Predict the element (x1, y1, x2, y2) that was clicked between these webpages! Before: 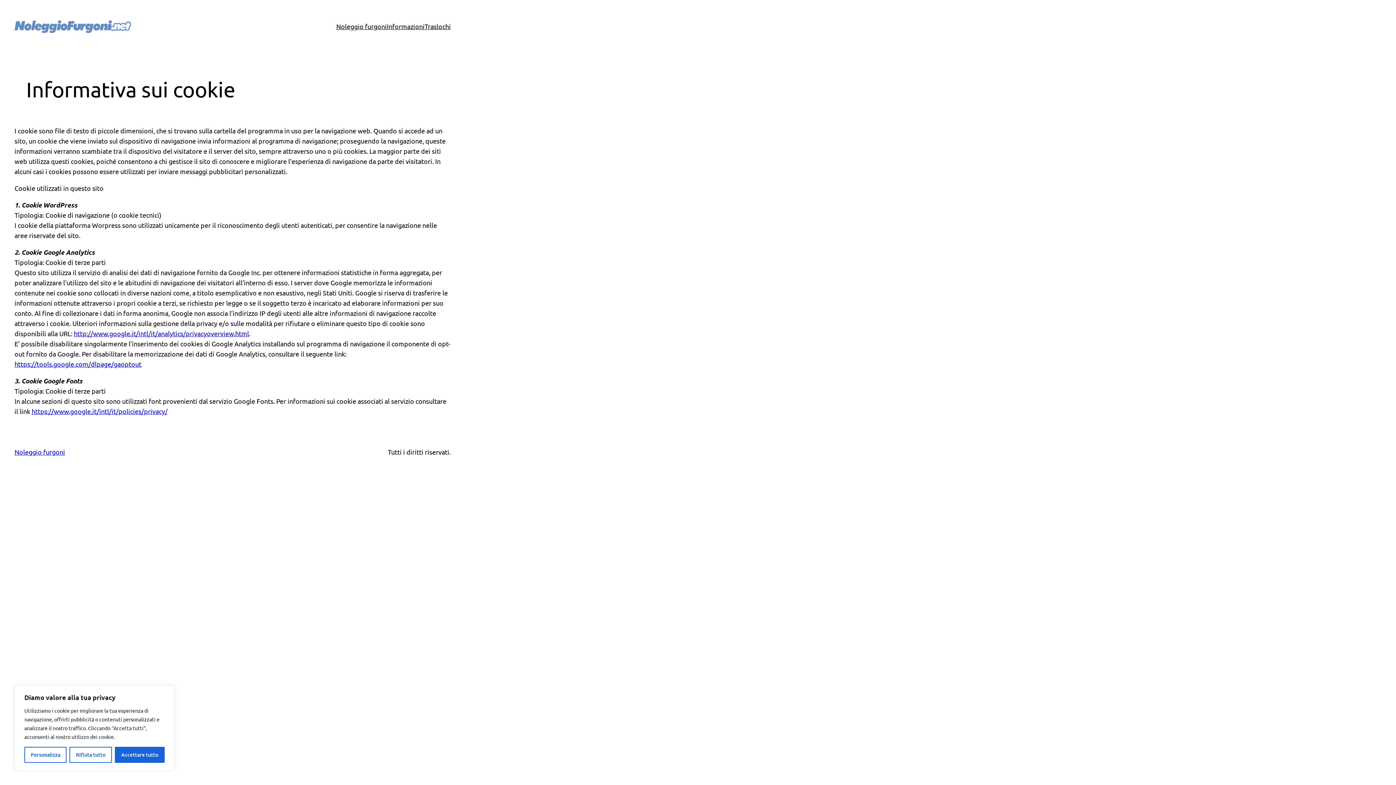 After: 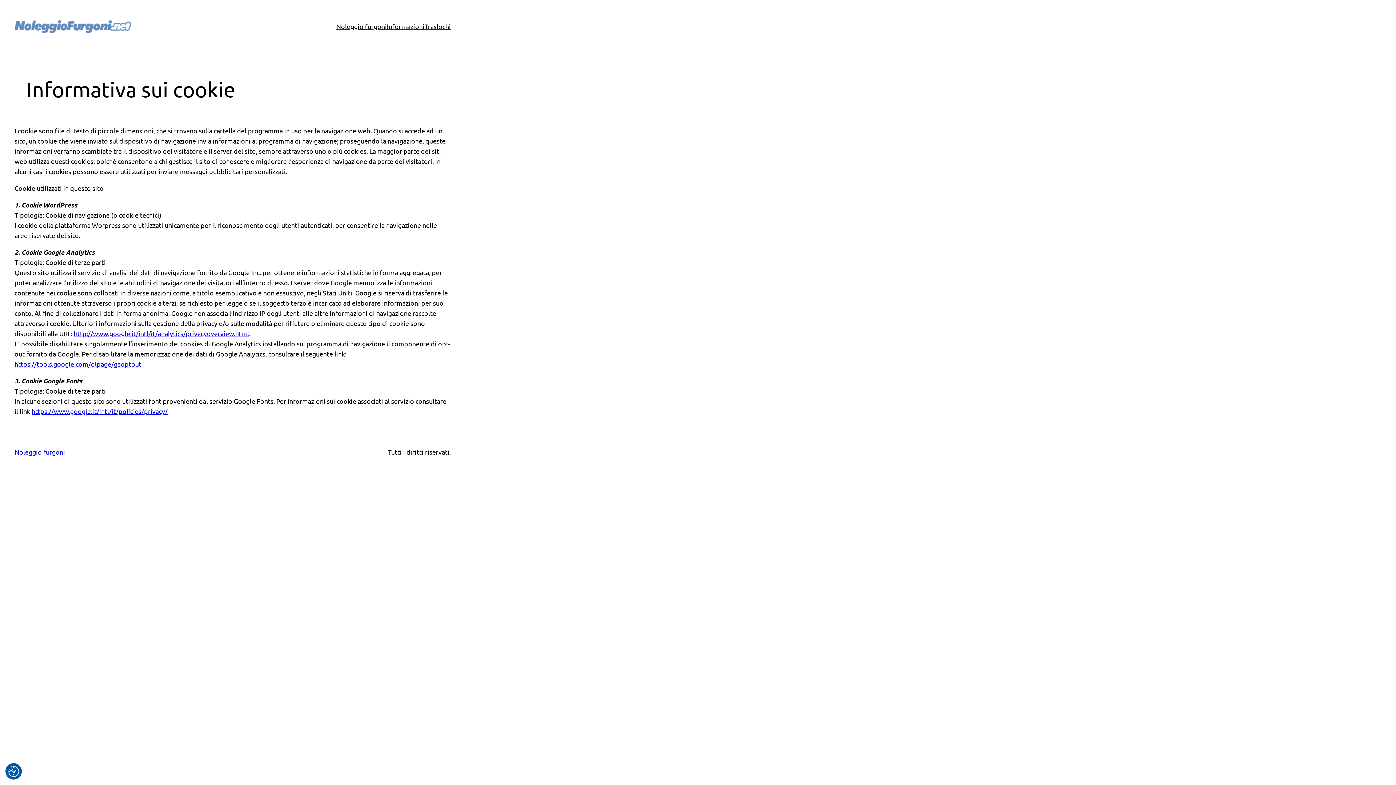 Action: bbox: (114, 747, 164, 763) label: Accettare tutto